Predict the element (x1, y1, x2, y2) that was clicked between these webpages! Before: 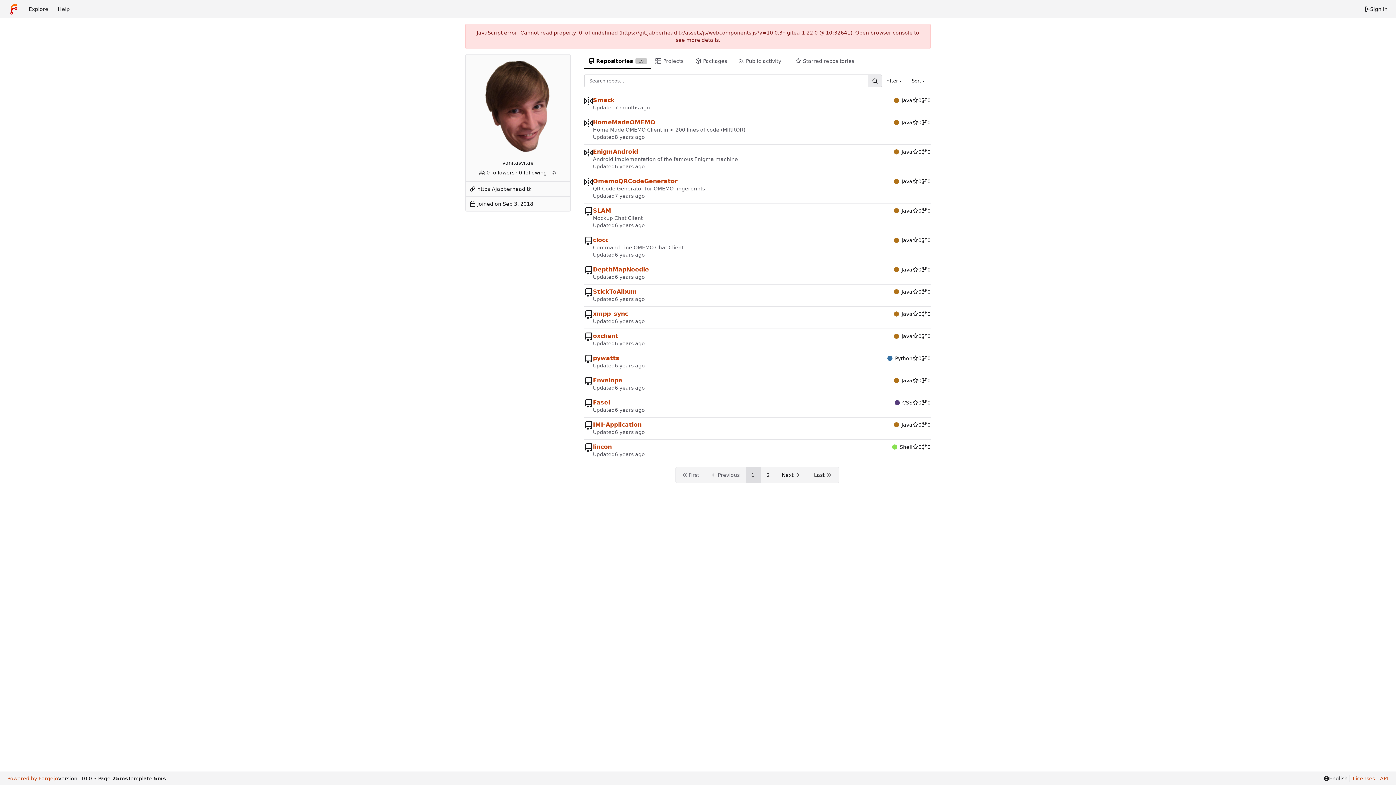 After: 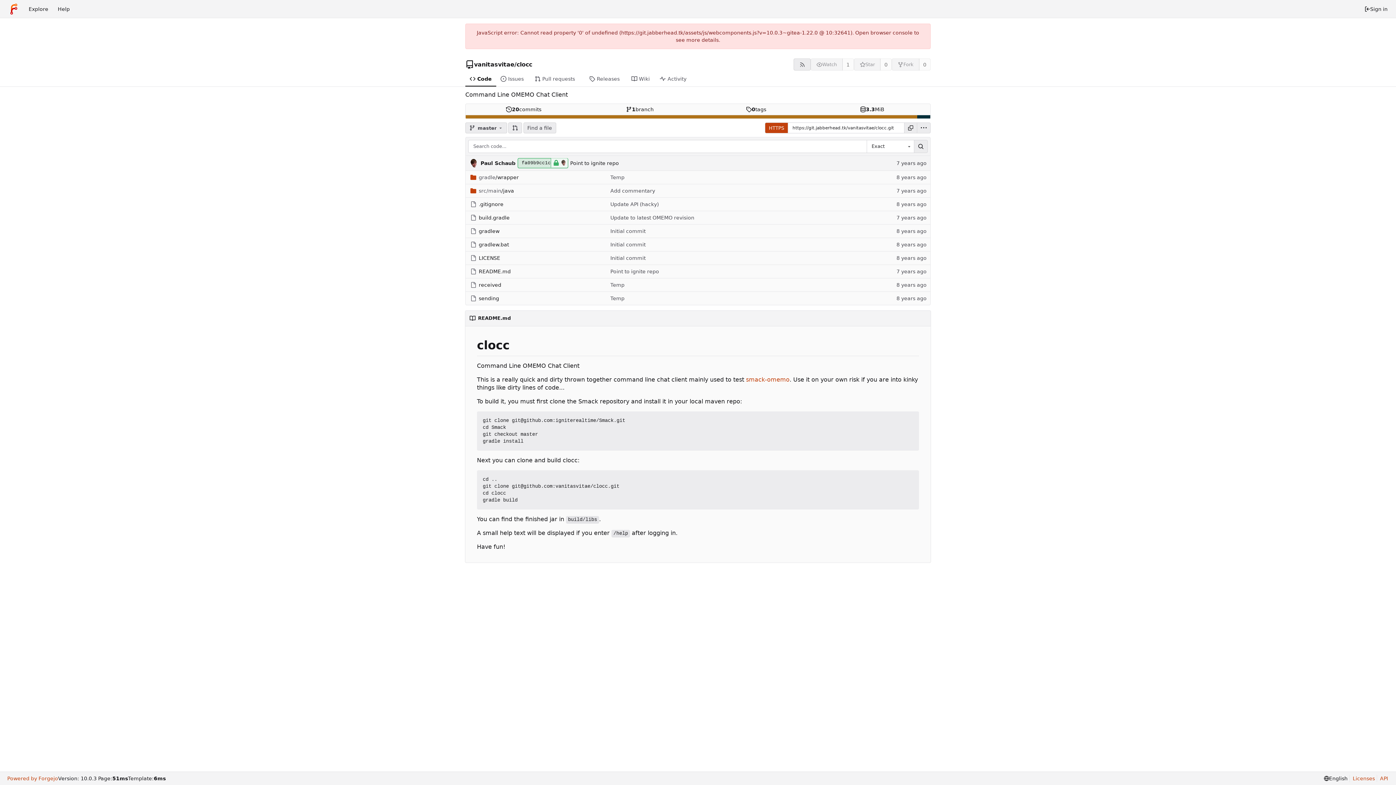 Action: label: clocc bbox: (593, 236, 608, 244)